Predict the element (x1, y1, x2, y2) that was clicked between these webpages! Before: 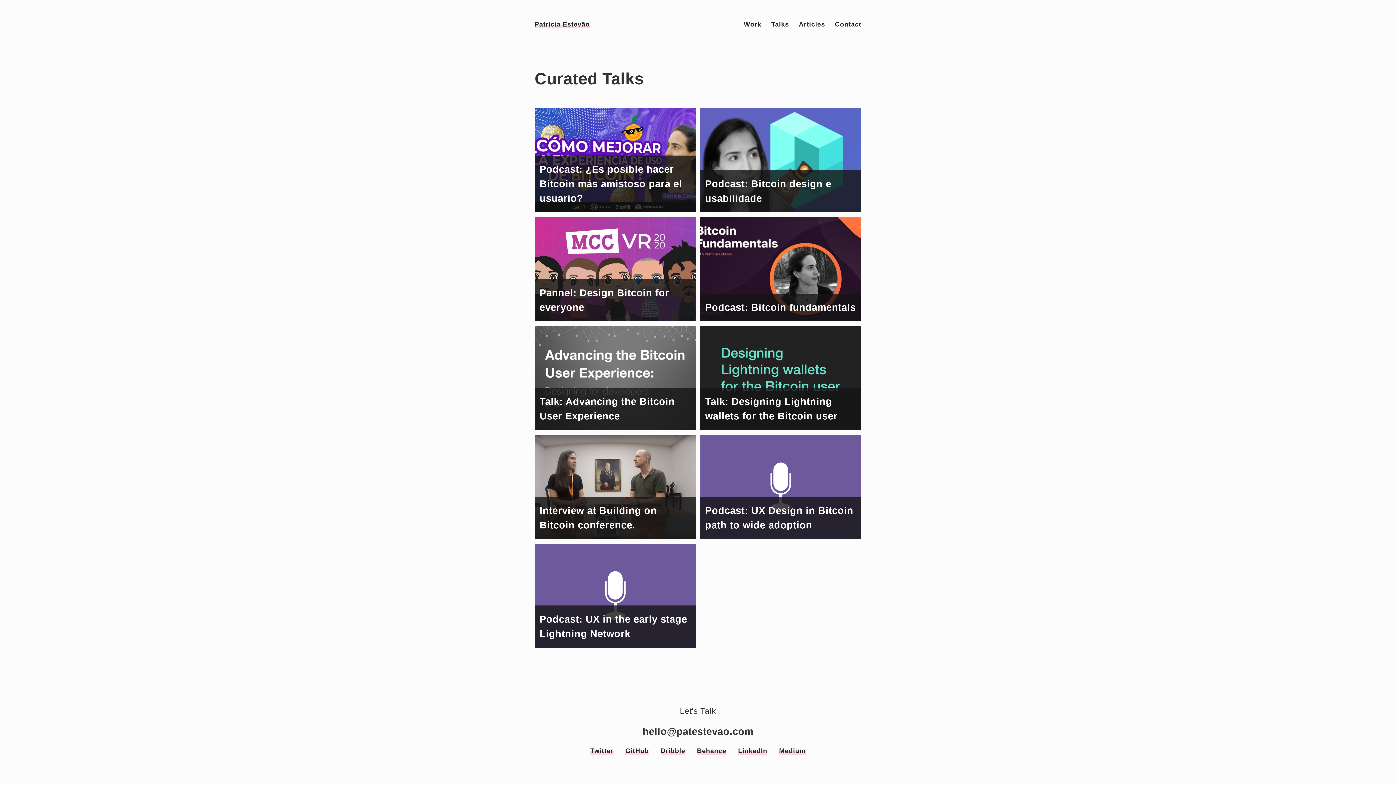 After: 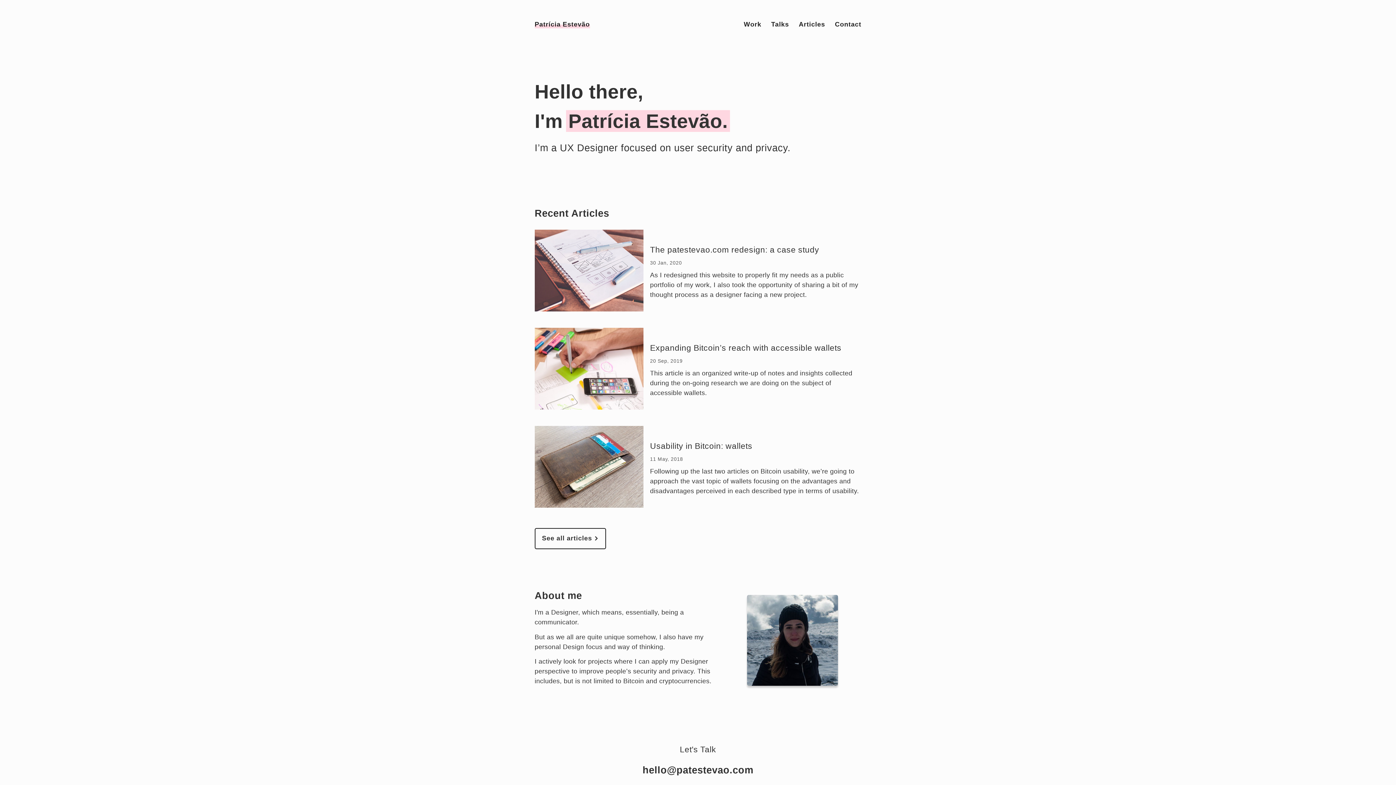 Action: label: Patrícia Estevão bbox: (534, 19, 590, 29)